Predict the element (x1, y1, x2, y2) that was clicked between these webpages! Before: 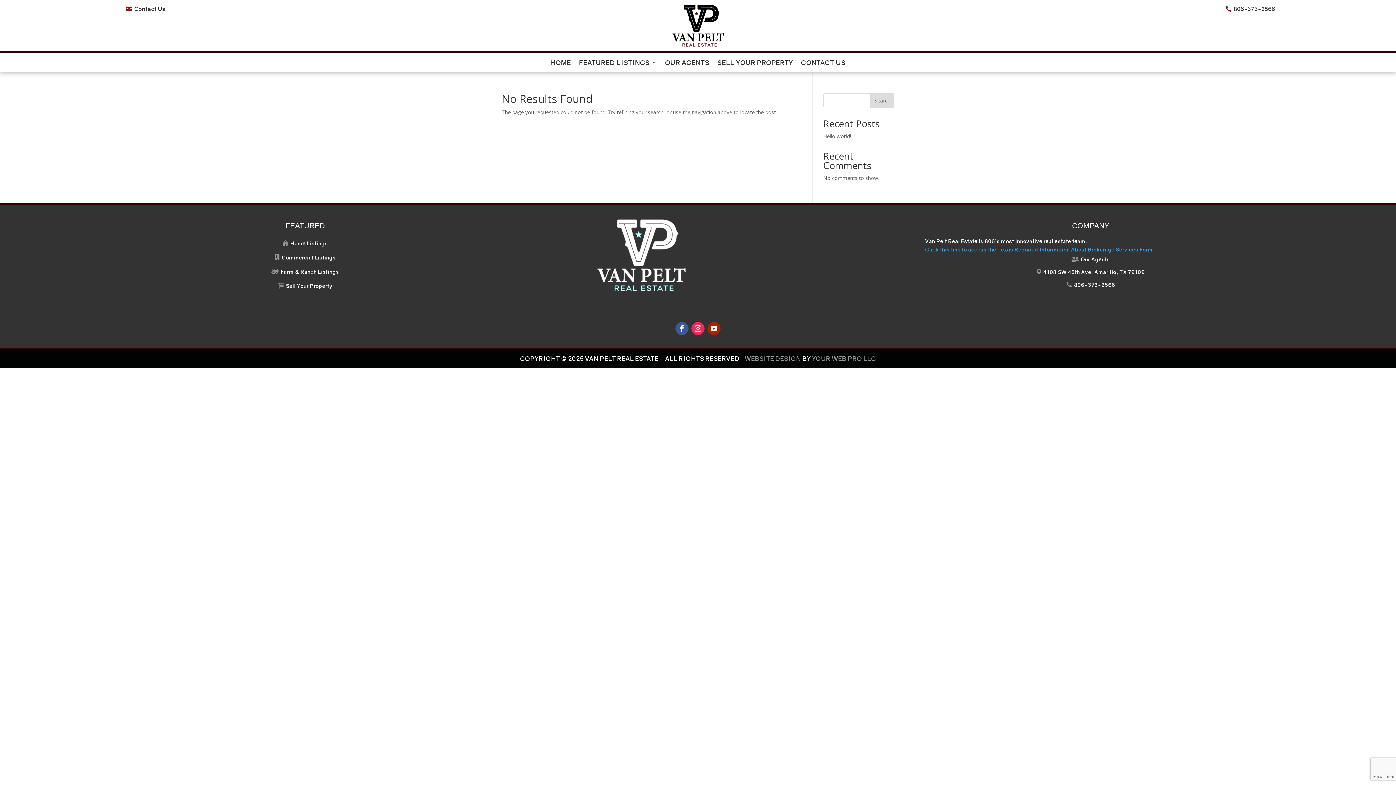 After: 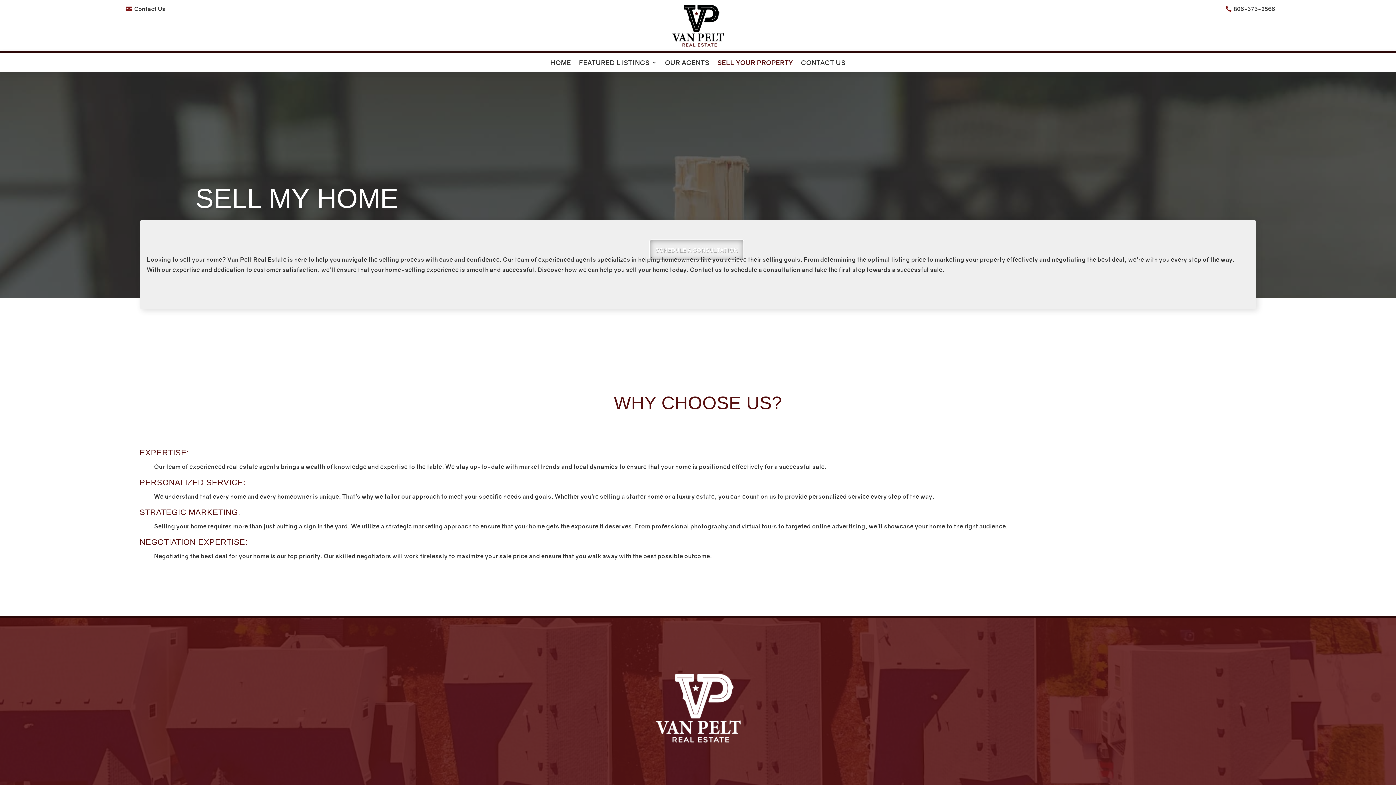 Action: label: 
Sell Your Property bbox: (278, 281, 332, 290)